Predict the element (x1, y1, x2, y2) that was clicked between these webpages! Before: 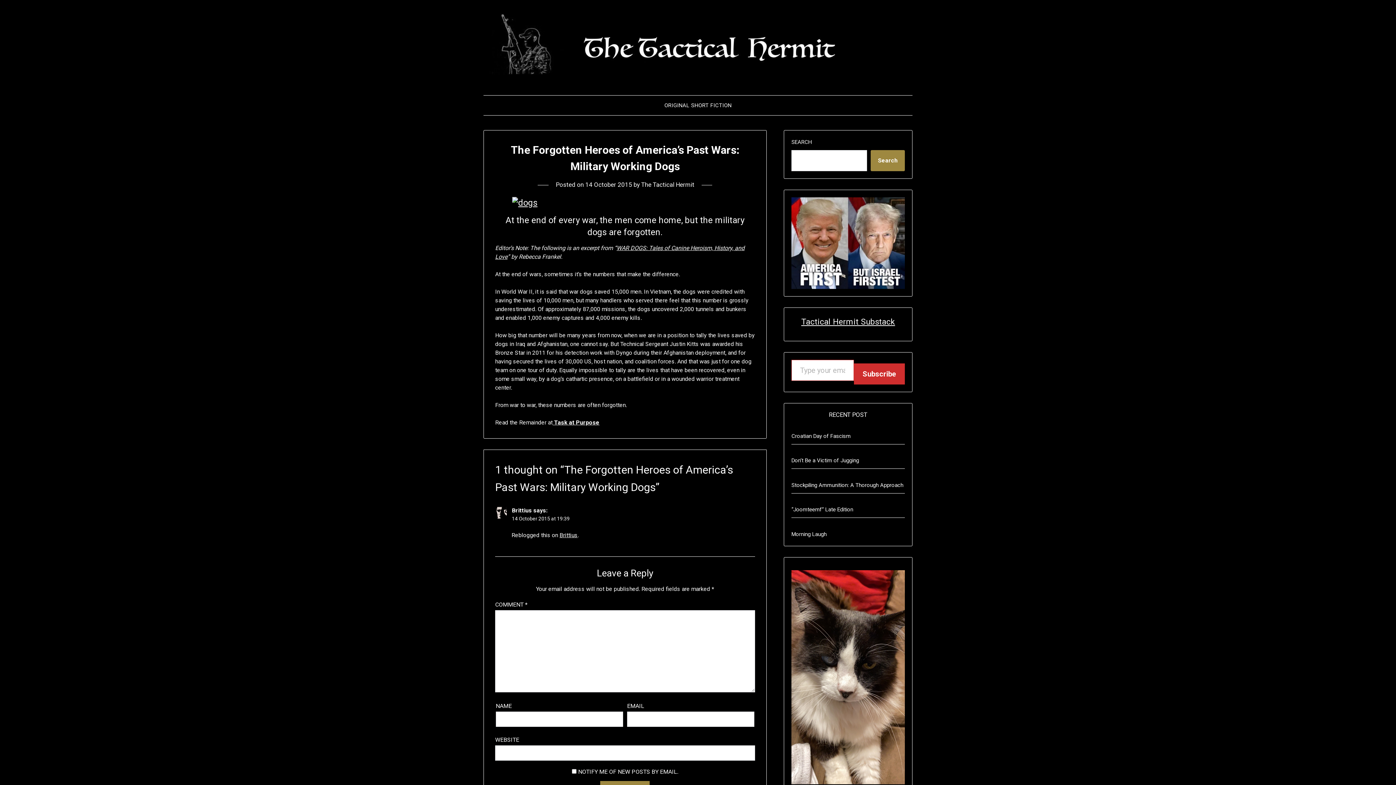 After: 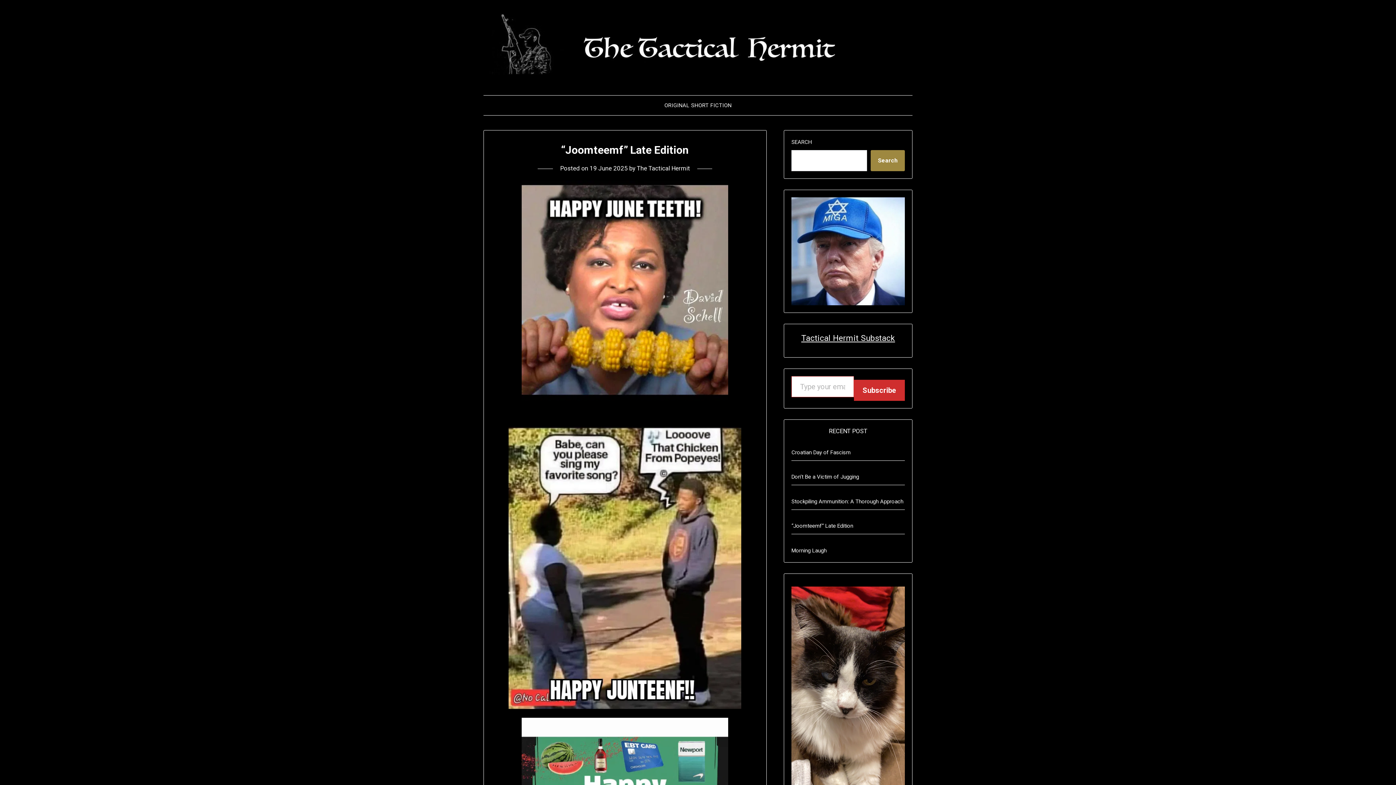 Action: label: “Joomteemf” Late Edition bbox: (791, 506, 853, 513)